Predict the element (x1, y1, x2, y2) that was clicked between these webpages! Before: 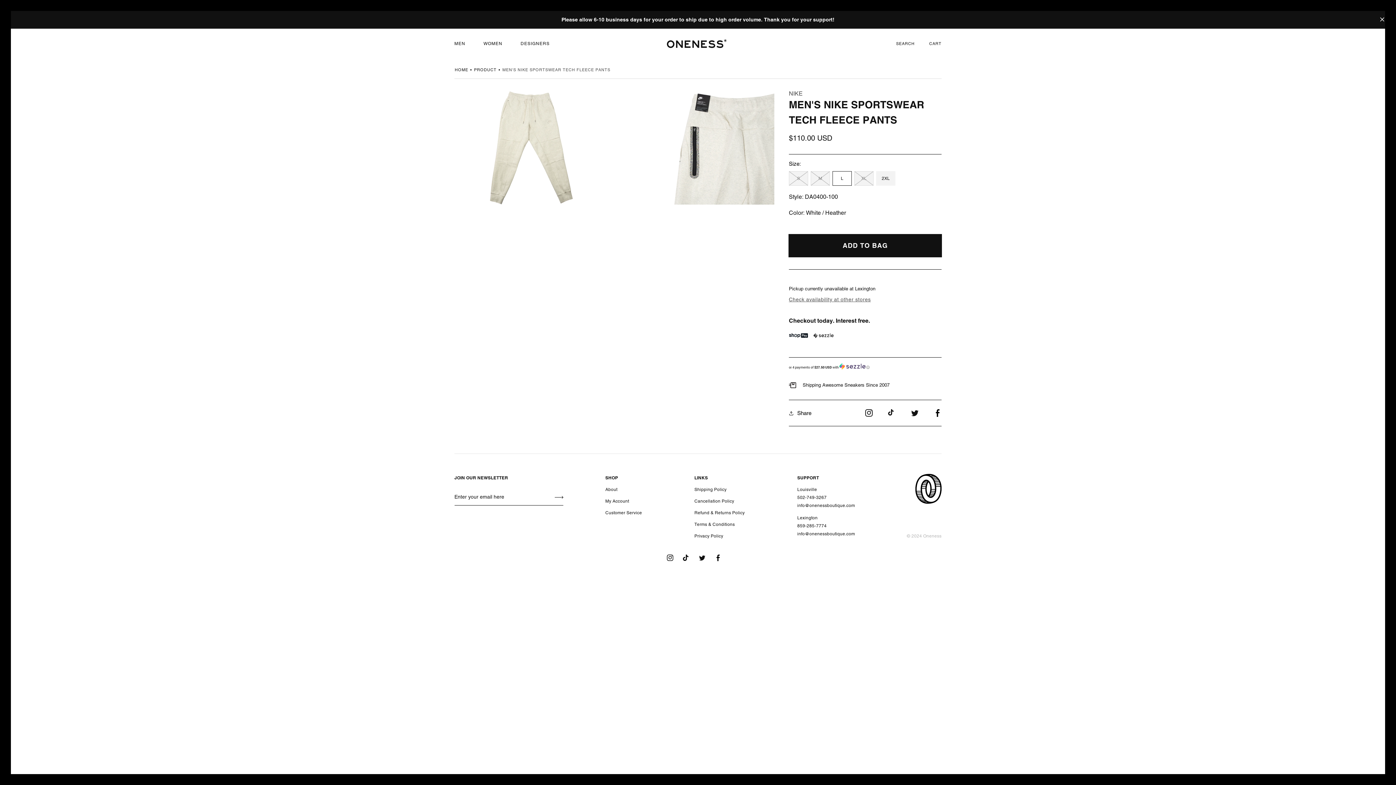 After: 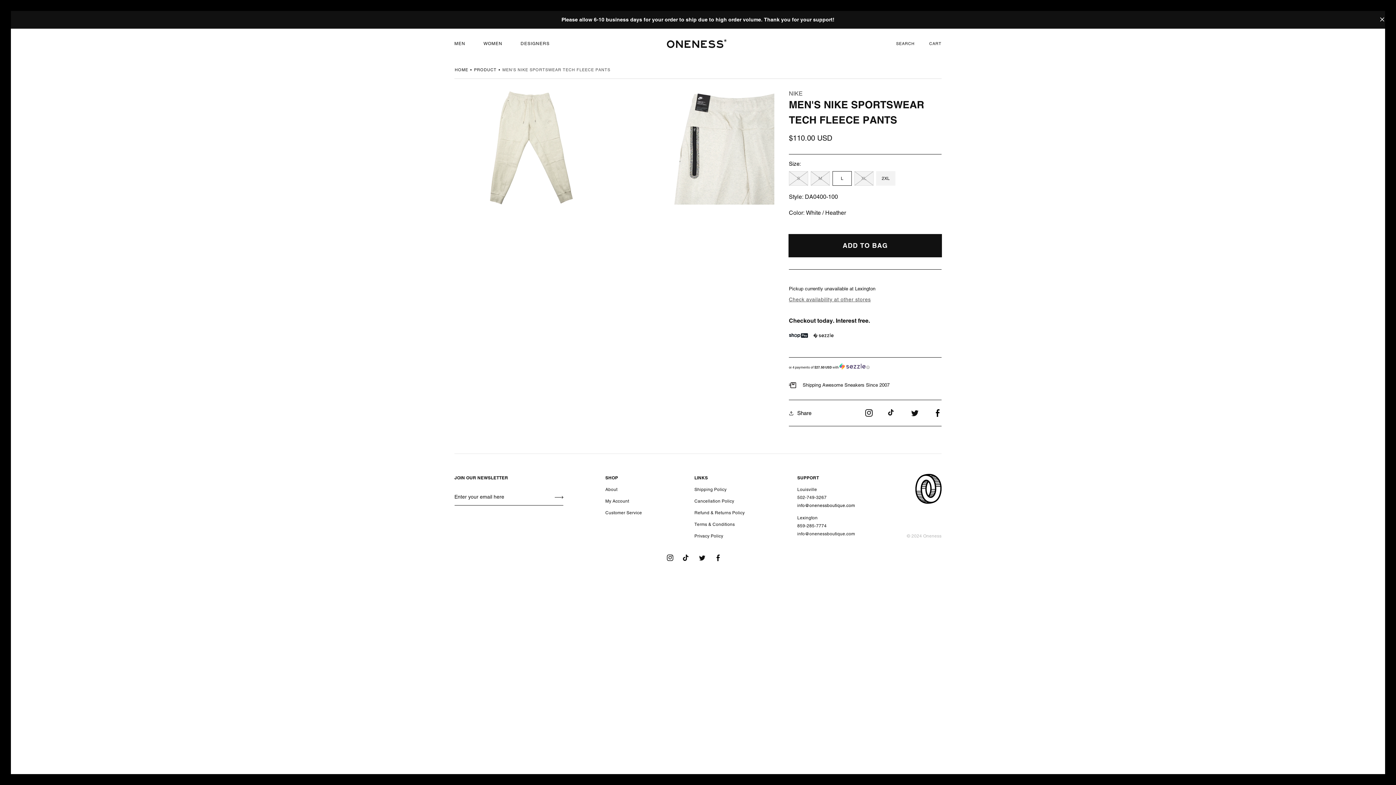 Action: bbox: (797, 503, 855, 508) label: info@onenessboutique.com